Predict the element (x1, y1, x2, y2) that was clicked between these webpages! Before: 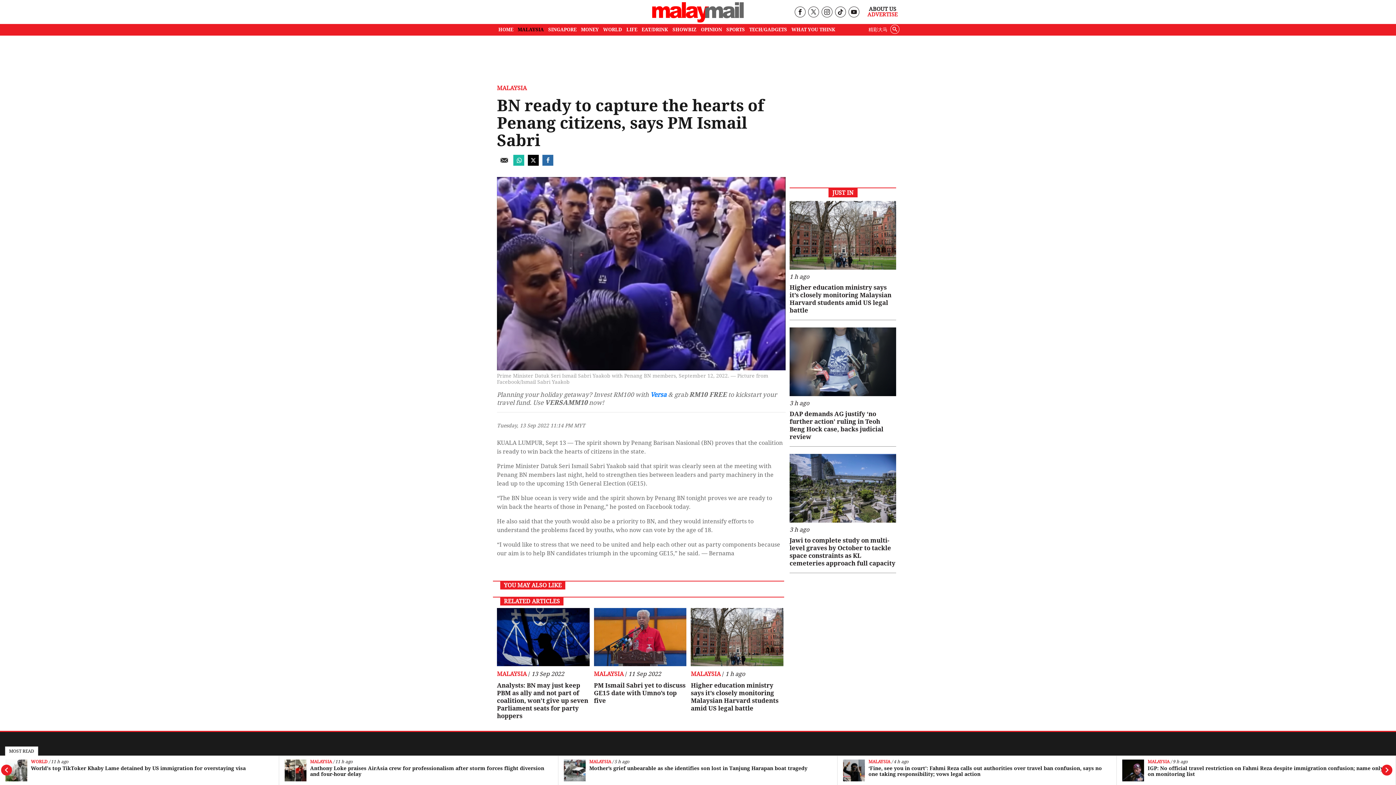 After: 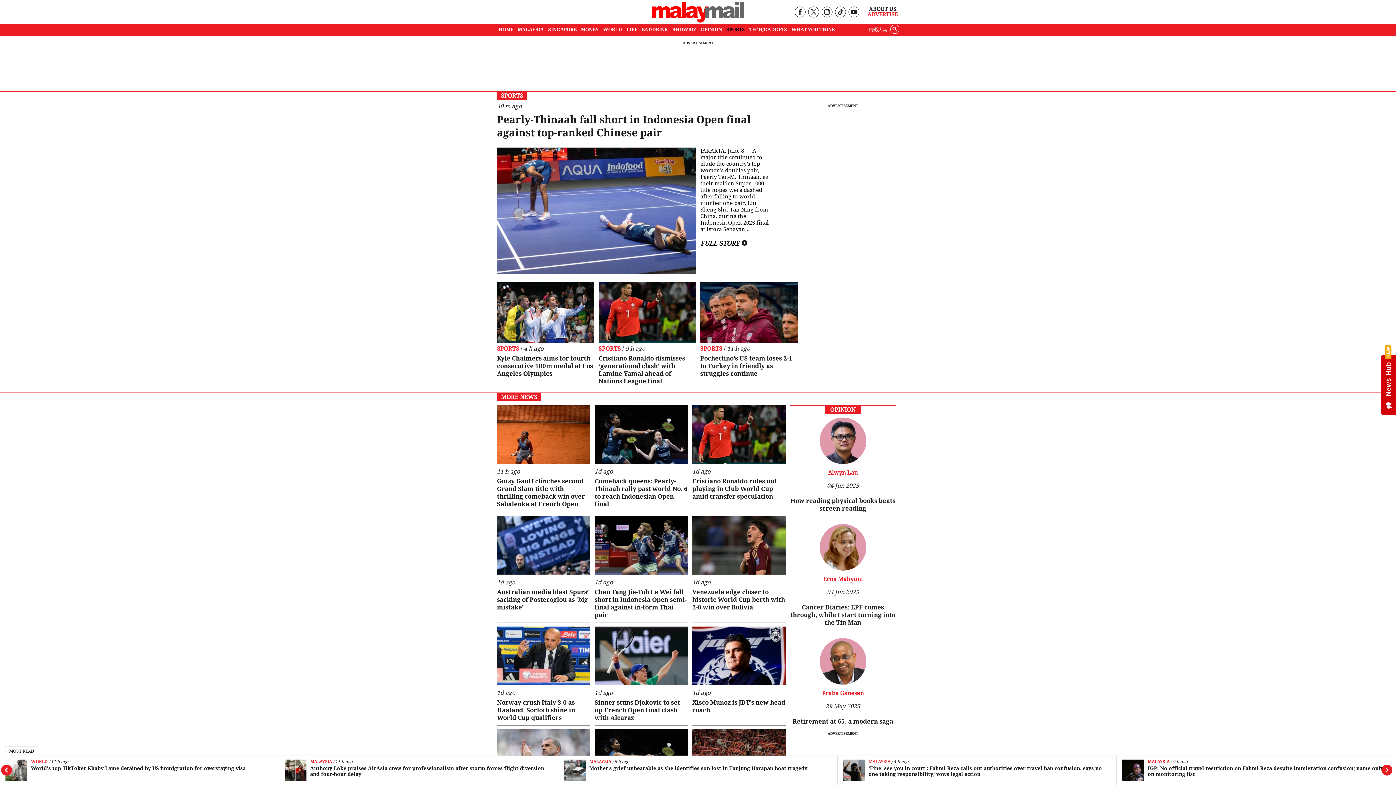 Action: bbox: (724, 24, 747, 35) label: SPORTS